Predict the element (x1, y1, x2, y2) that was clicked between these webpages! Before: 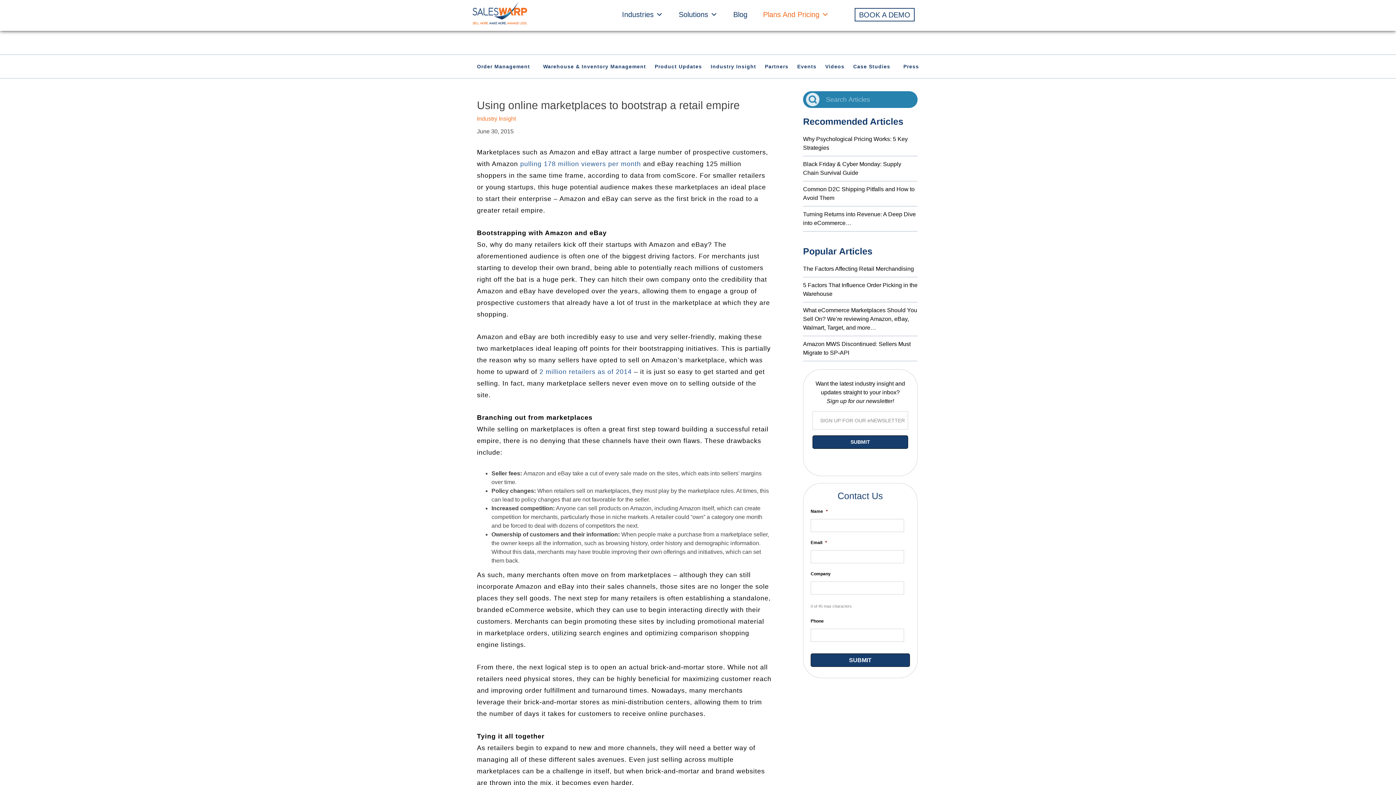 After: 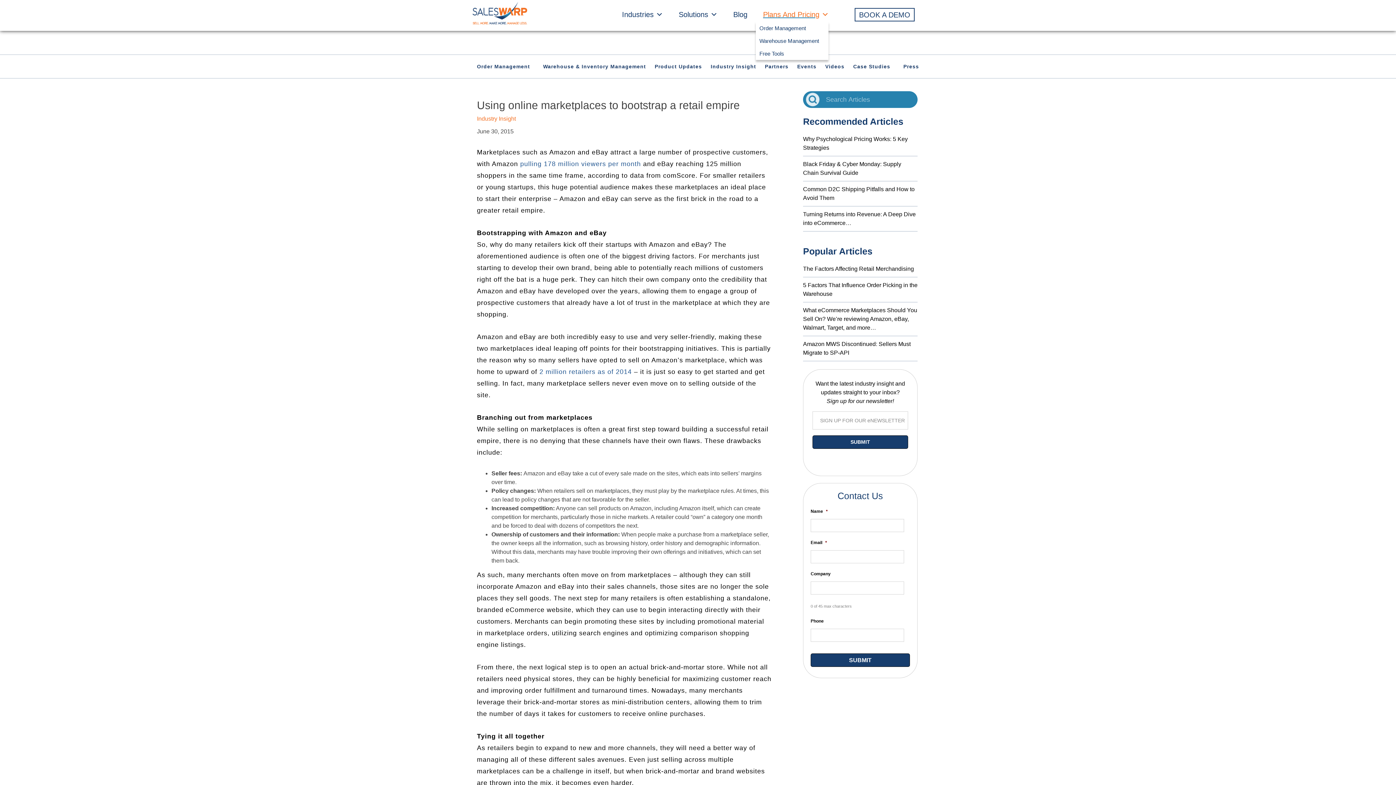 Action: bbox: (756, 7, 836, 21) label: Plans And Pricing